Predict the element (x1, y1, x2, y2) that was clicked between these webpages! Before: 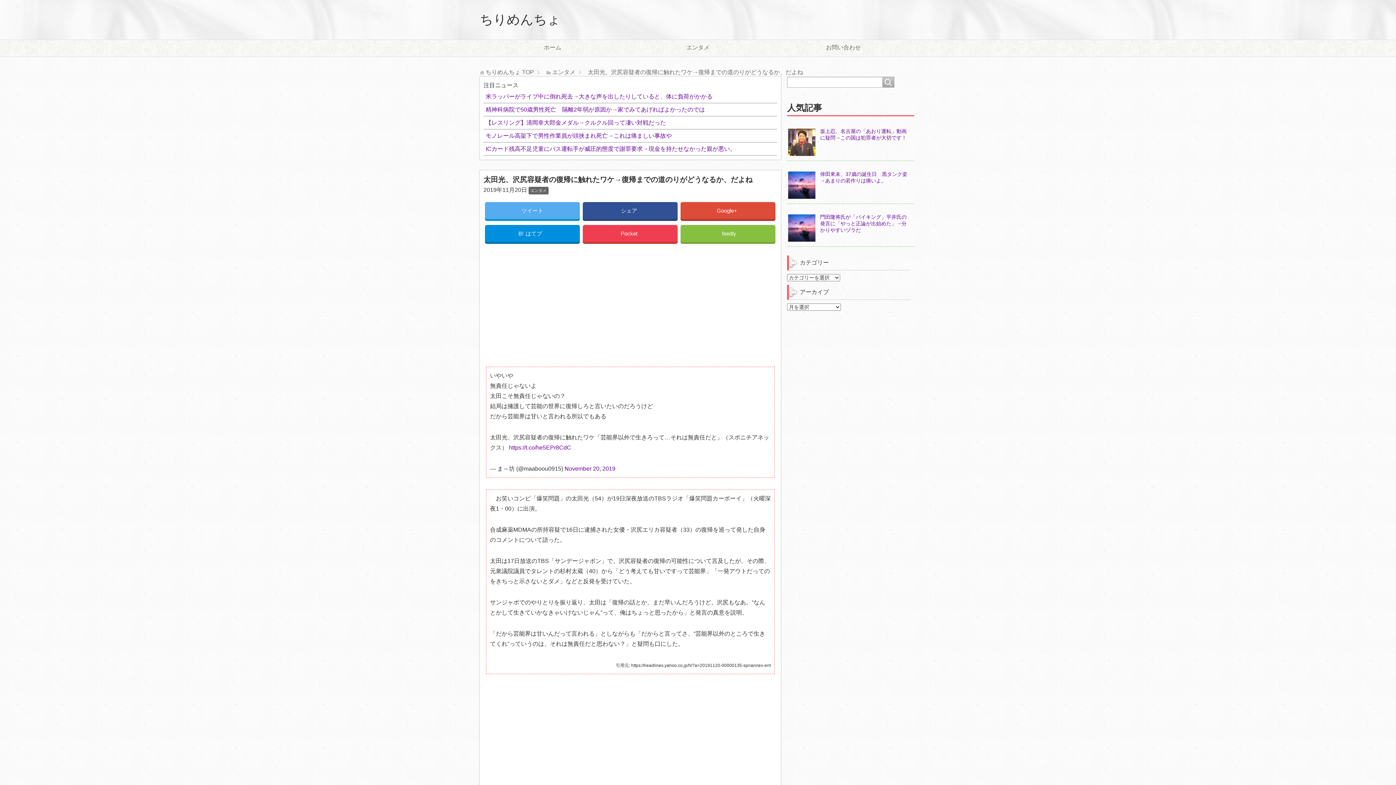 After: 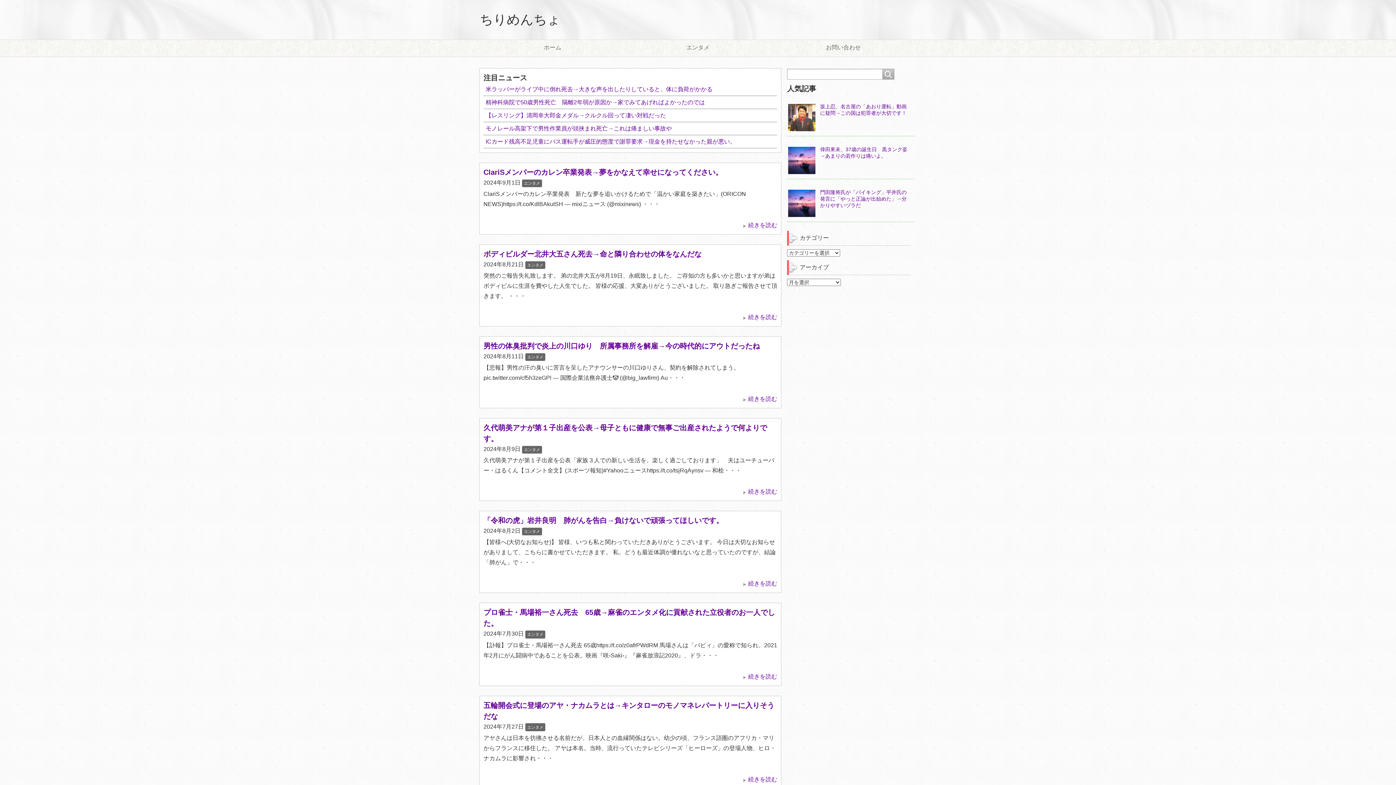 Action: label: ホーム bbox: (480, 40, 625, 56)